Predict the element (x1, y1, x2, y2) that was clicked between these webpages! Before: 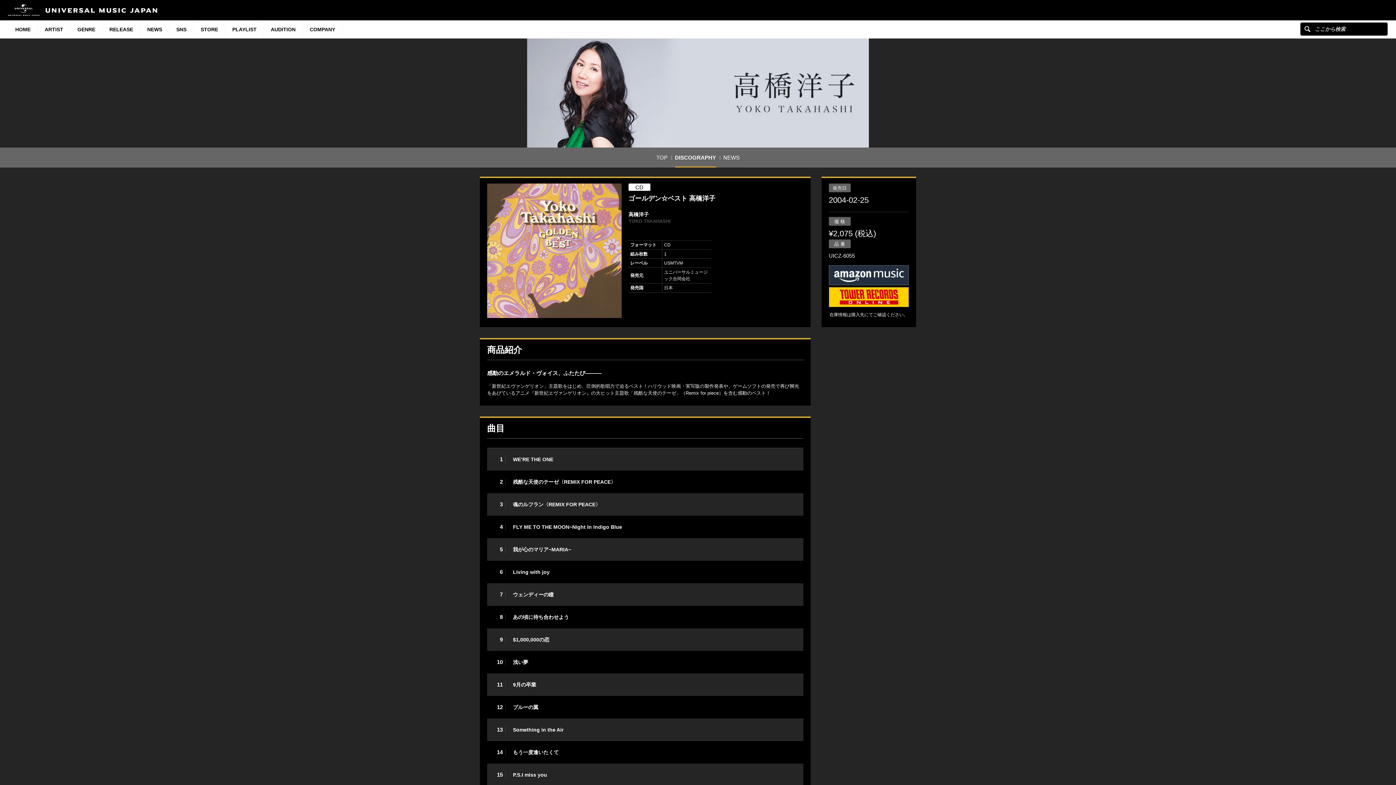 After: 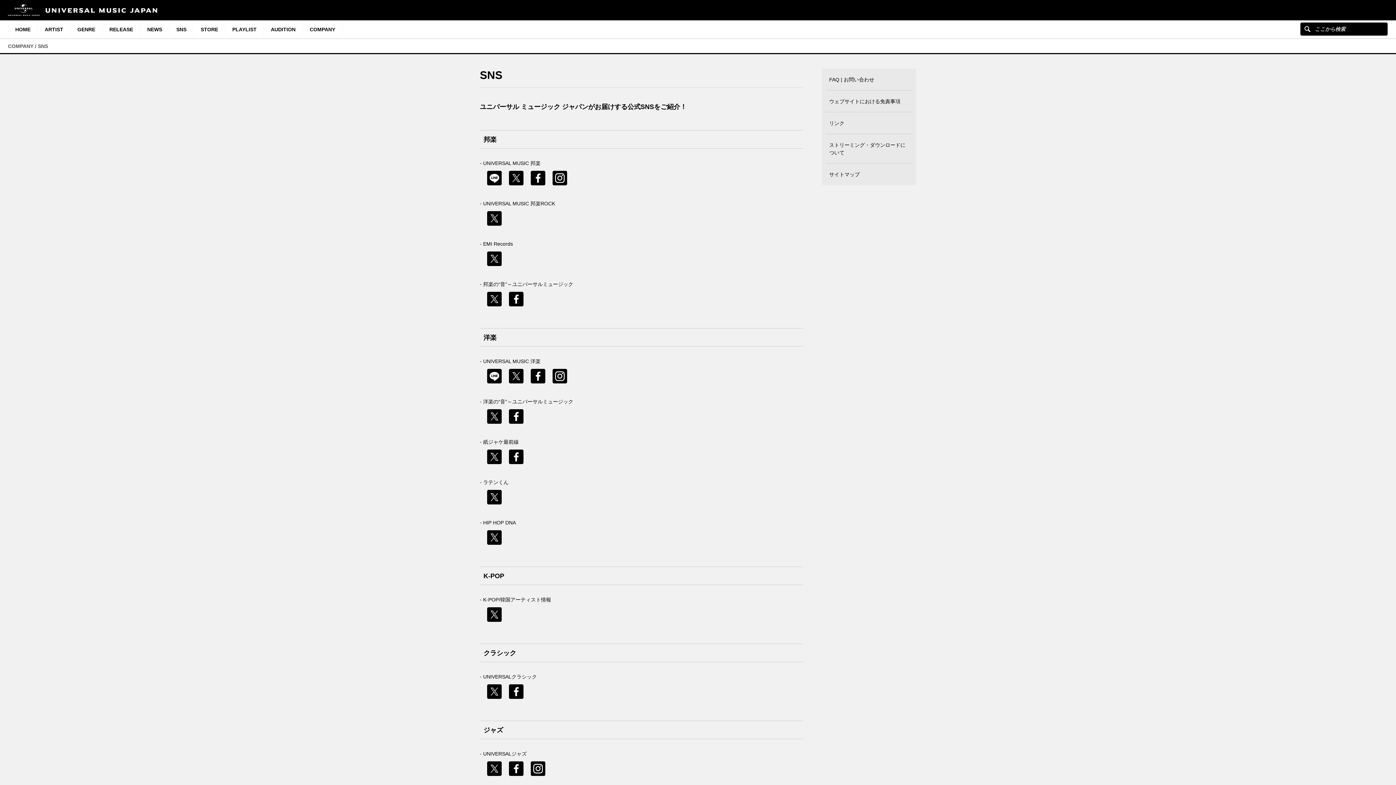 Action: bbox: (169, 23, 193, 36) label: SNS